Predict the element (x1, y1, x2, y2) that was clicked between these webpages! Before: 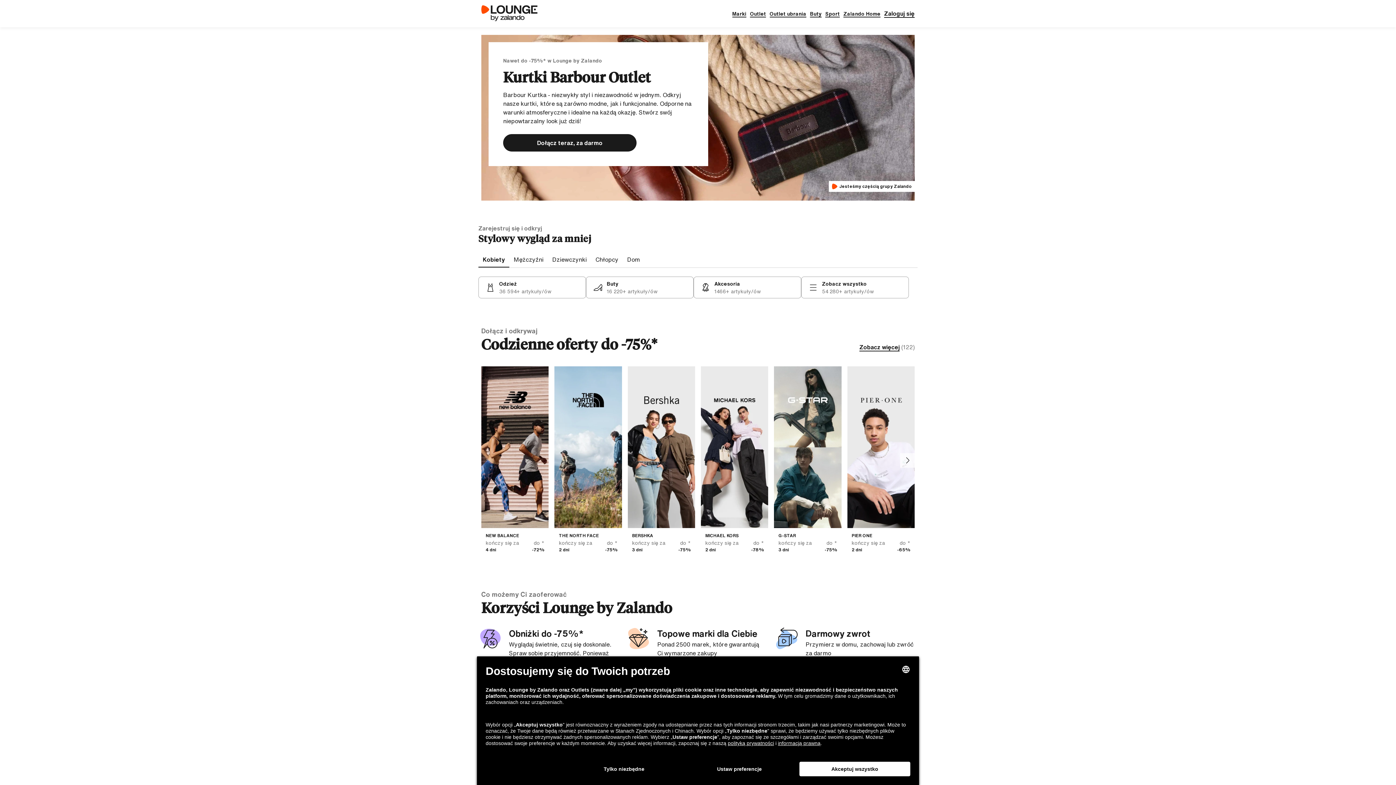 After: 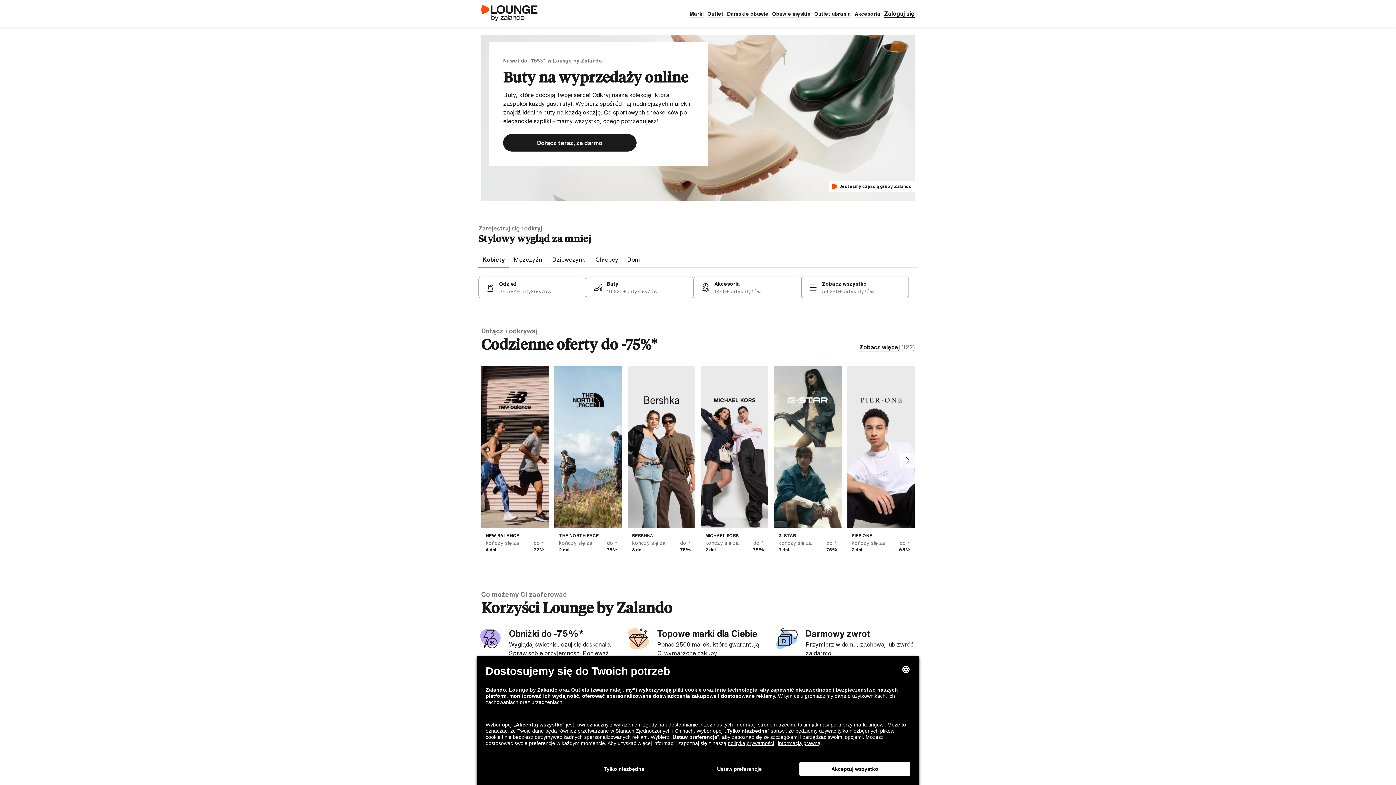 Action: label: Buty bbox: (810, 9, 821, 17)